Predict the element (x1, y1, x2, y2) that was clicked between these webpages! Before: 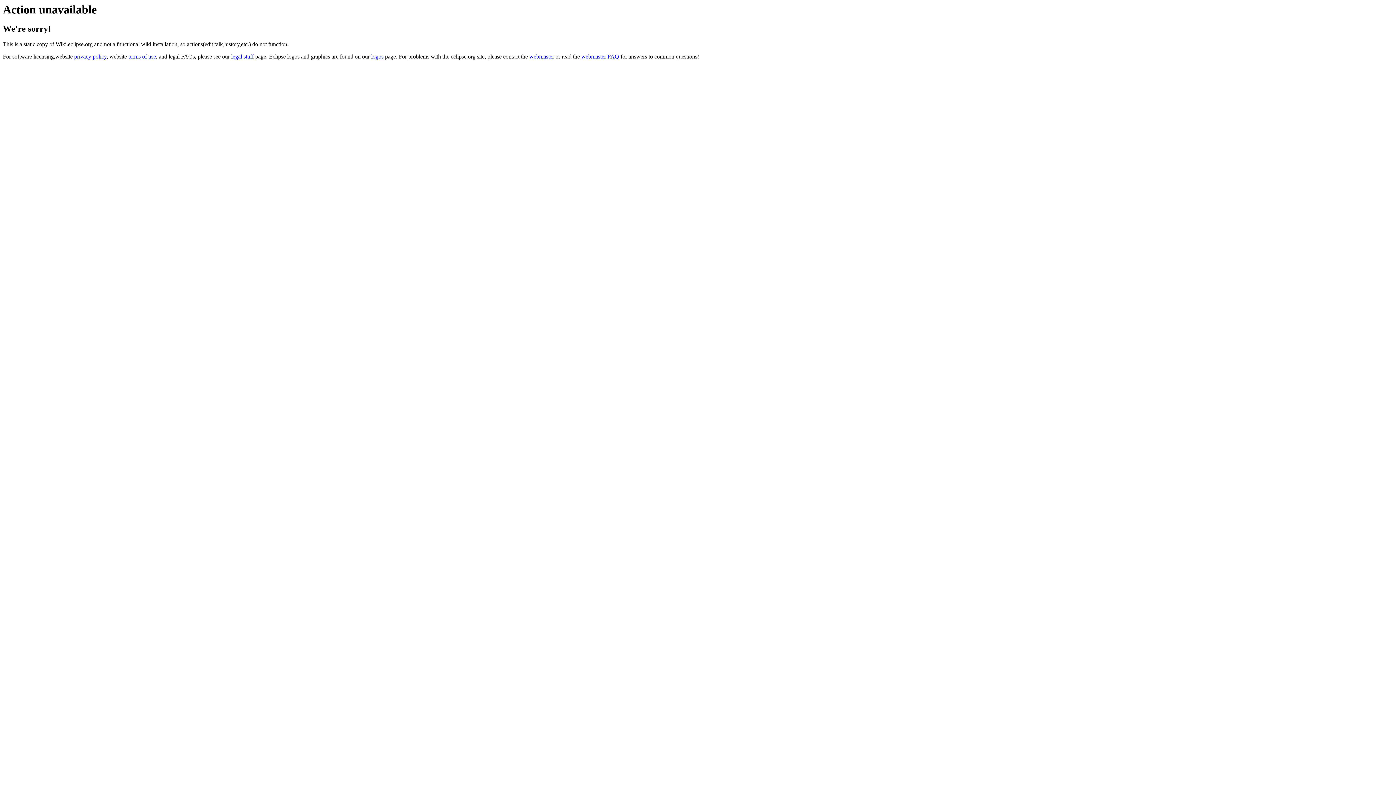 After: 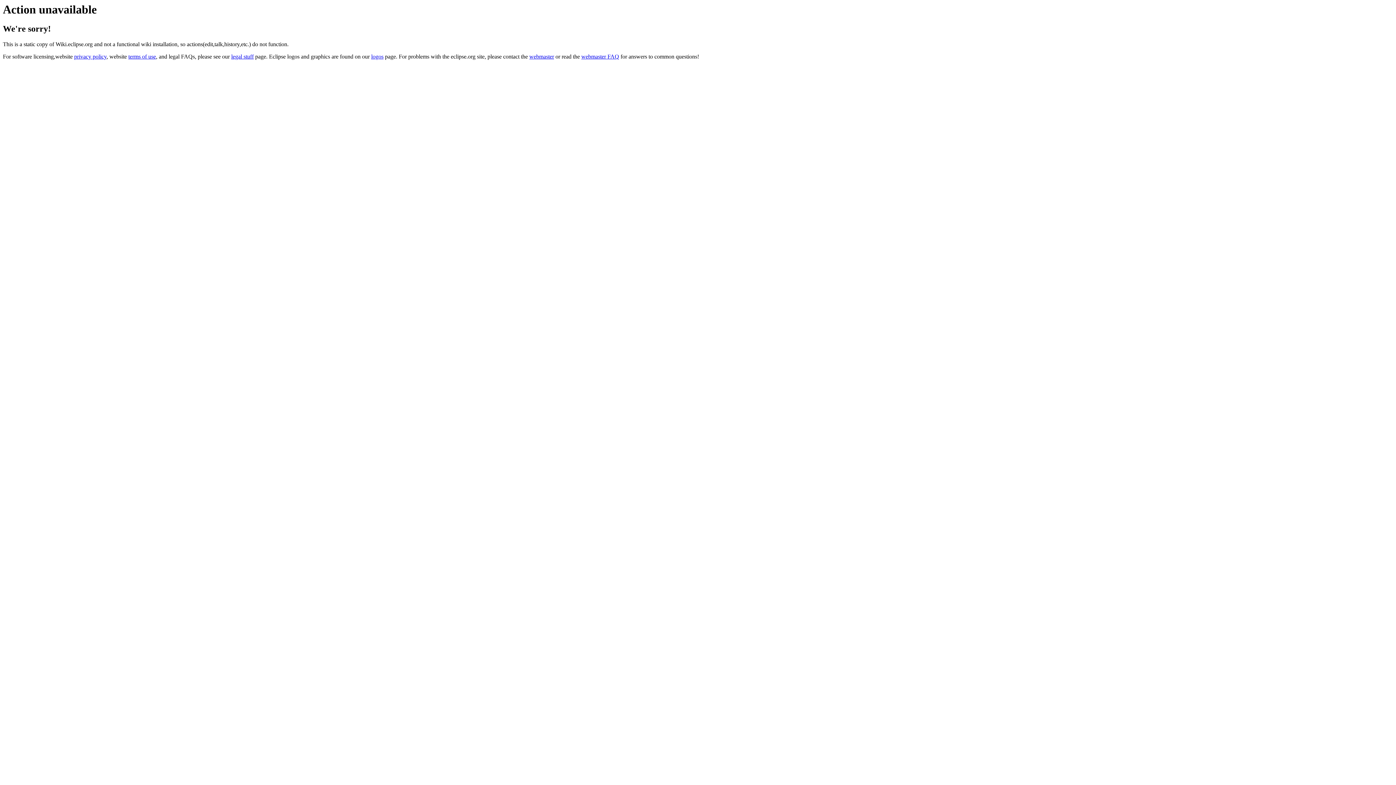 Action: label: webmaster bbox: (529, 53, 554, 59)